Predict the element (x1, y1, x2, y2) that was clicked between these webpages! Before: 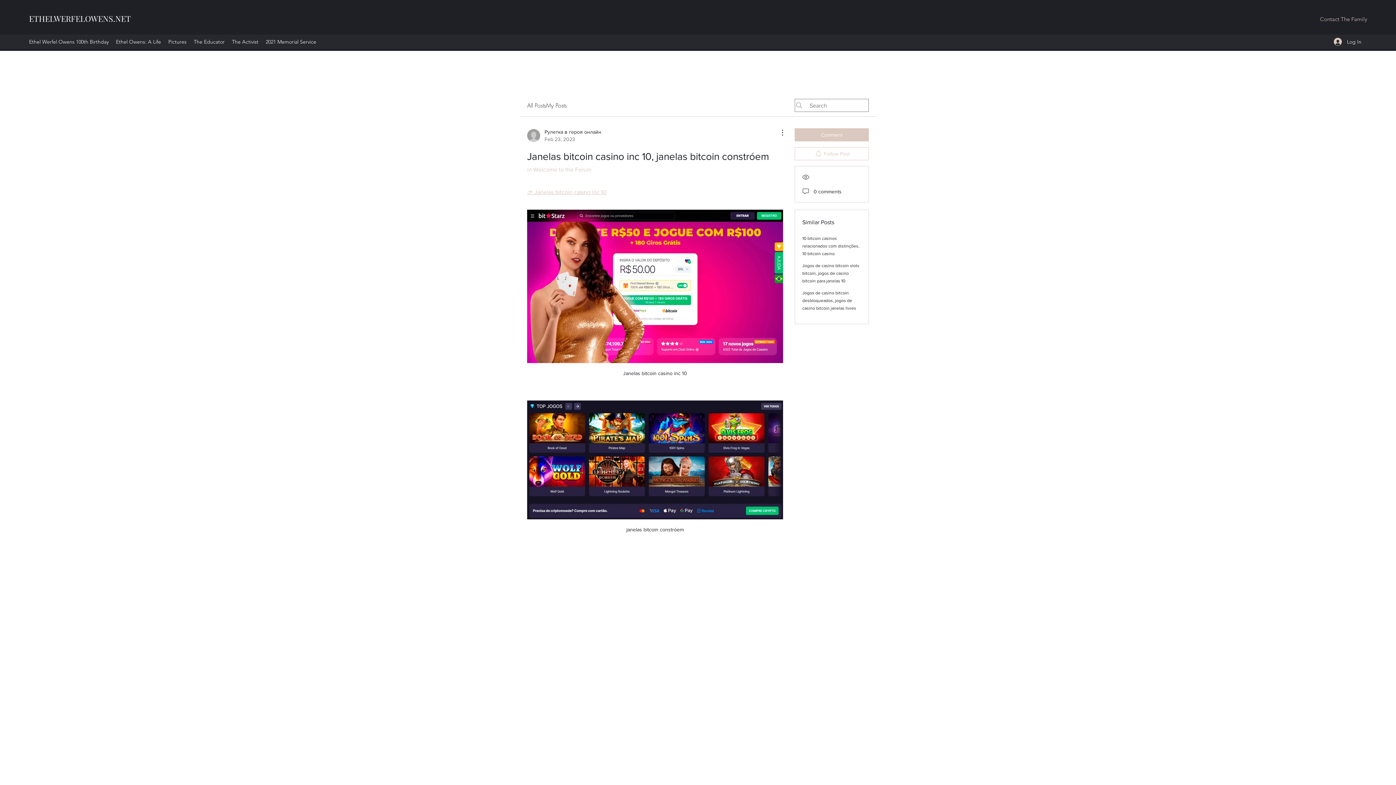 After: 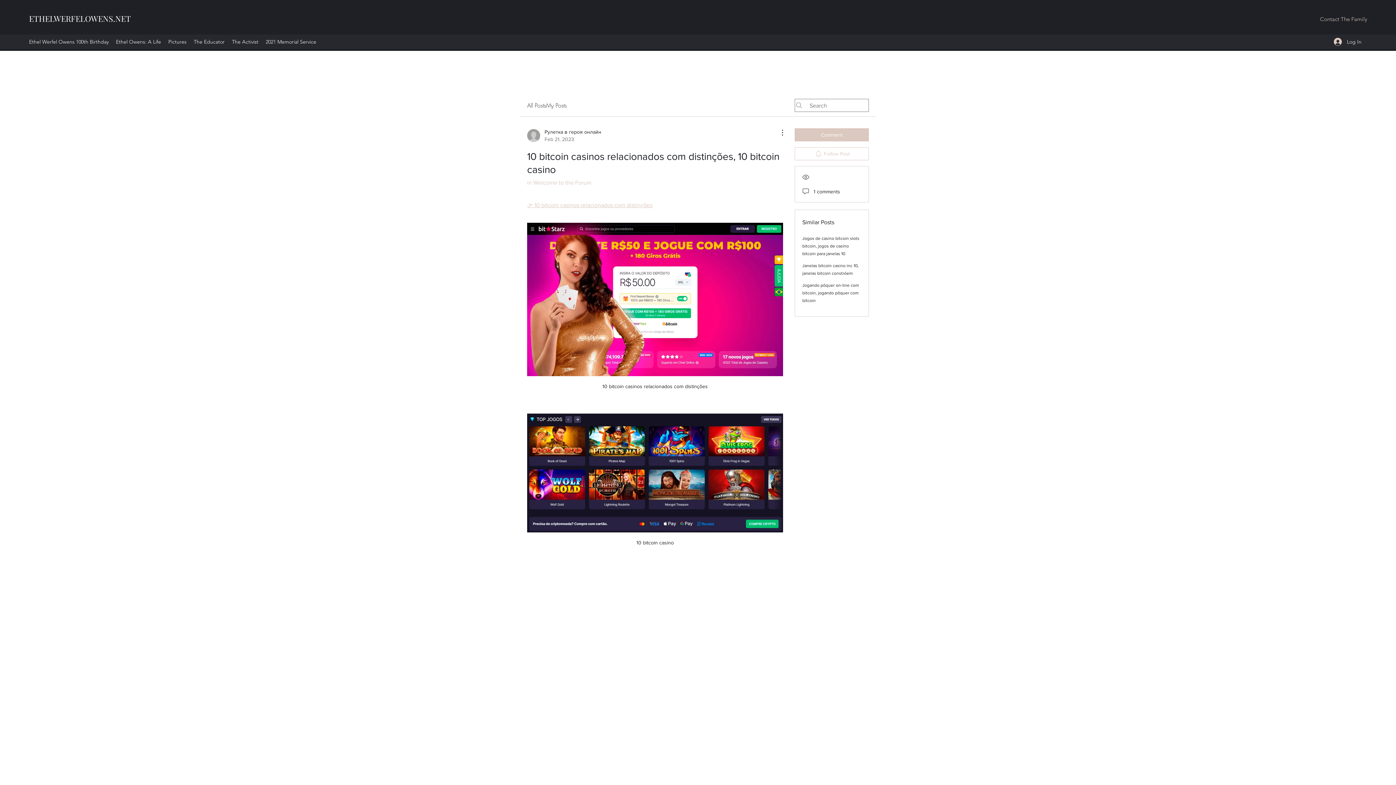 Action: label: 10 bitcoin casinos relacionados com distinções, 10 bitcoin casino bbox: (802, 236, 859, 256)